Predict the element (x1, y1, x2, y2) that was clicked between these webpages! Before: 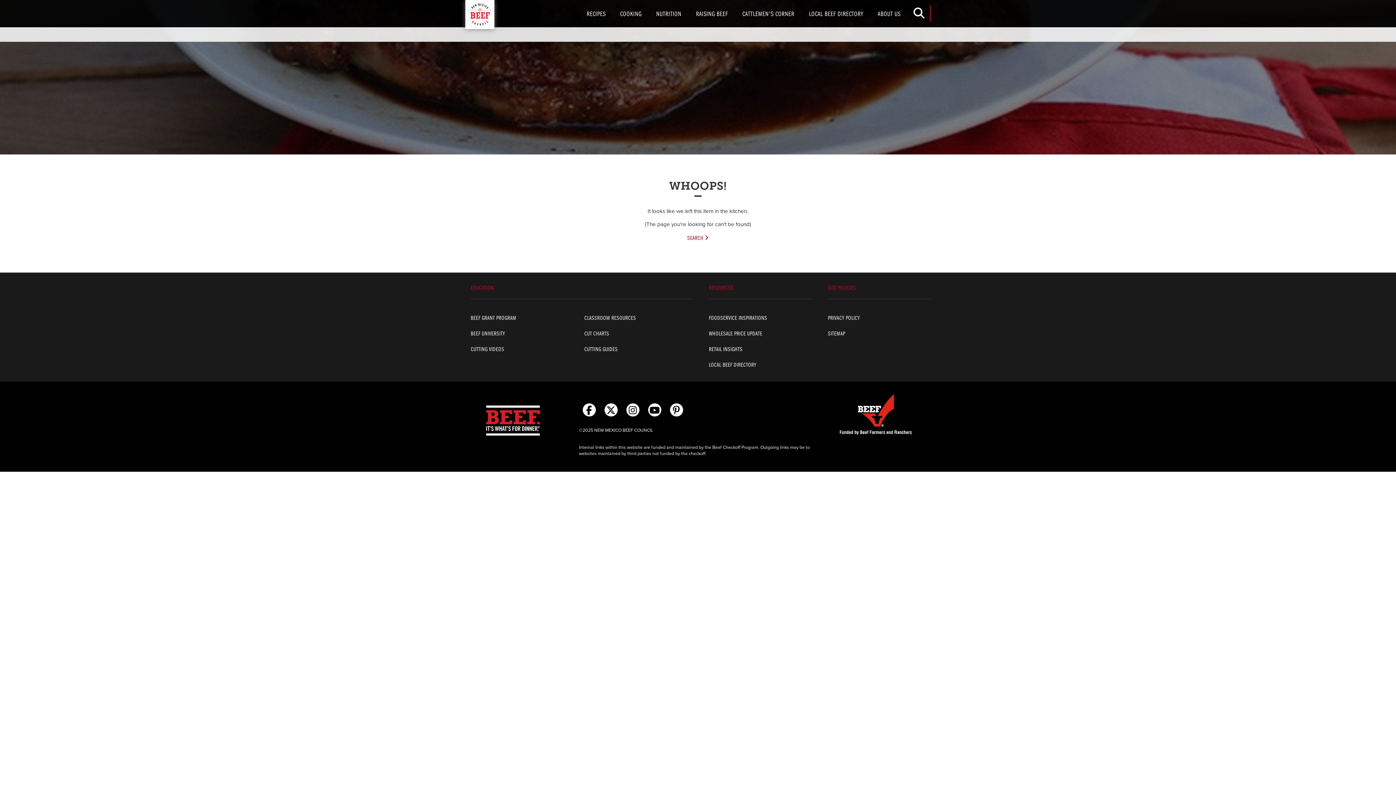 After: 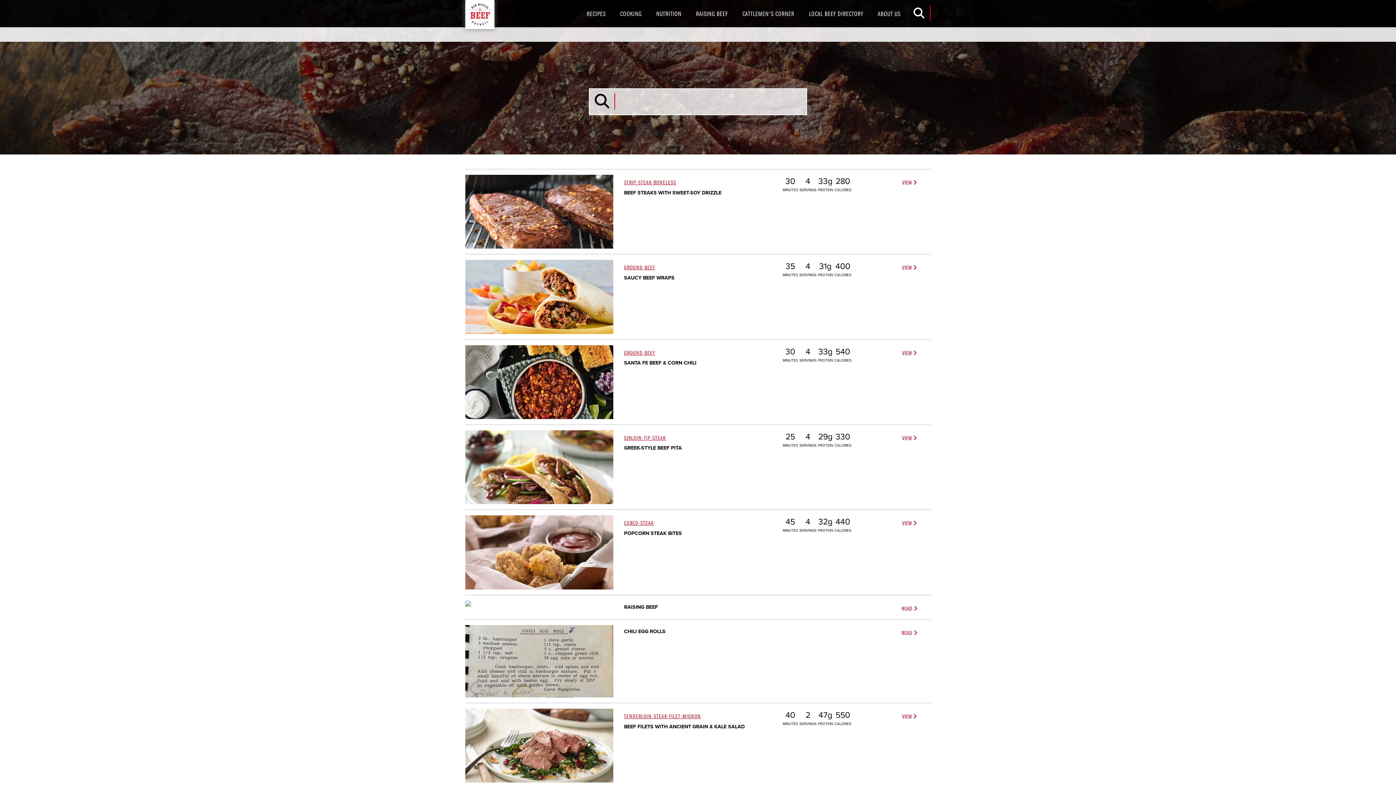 Action: bbox: (589, 233, 807, 241) label: SEARCH 